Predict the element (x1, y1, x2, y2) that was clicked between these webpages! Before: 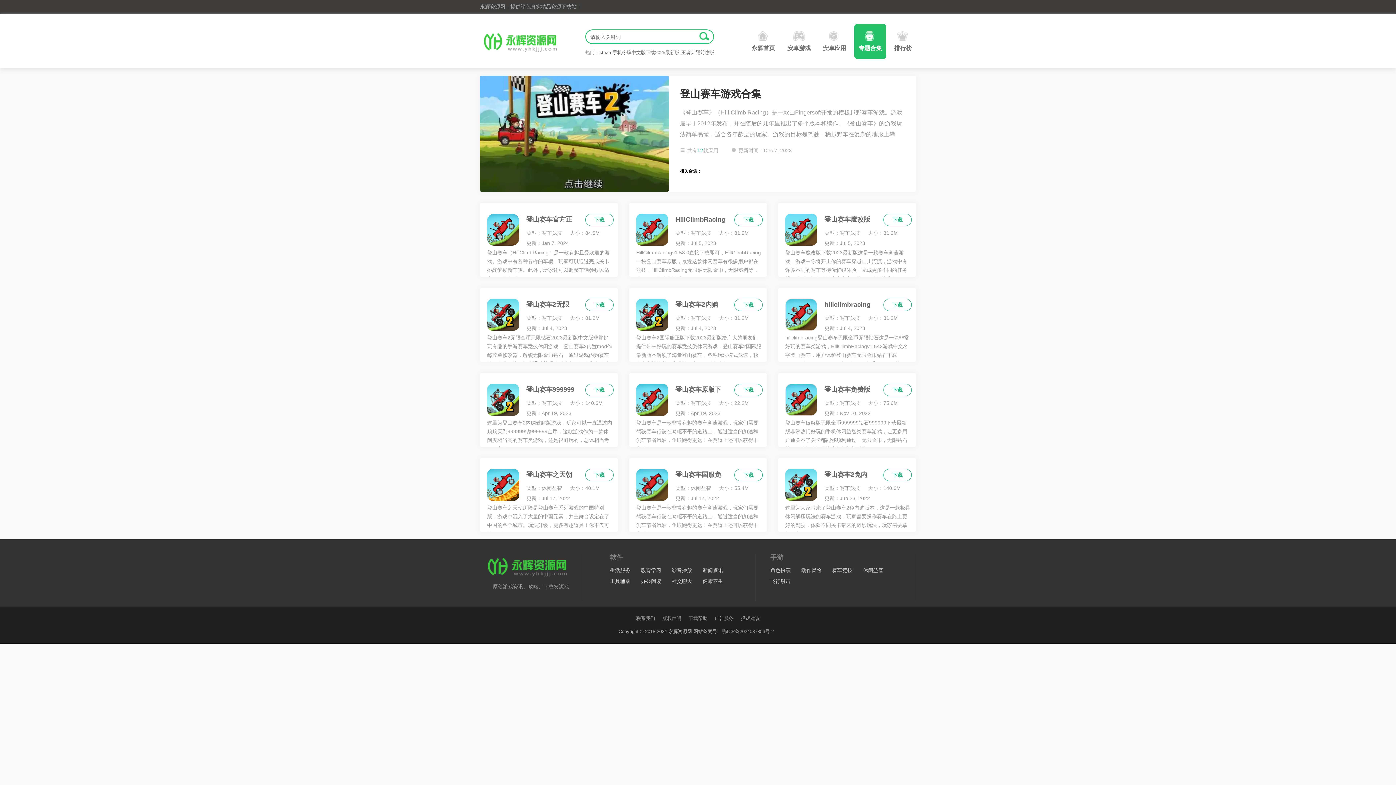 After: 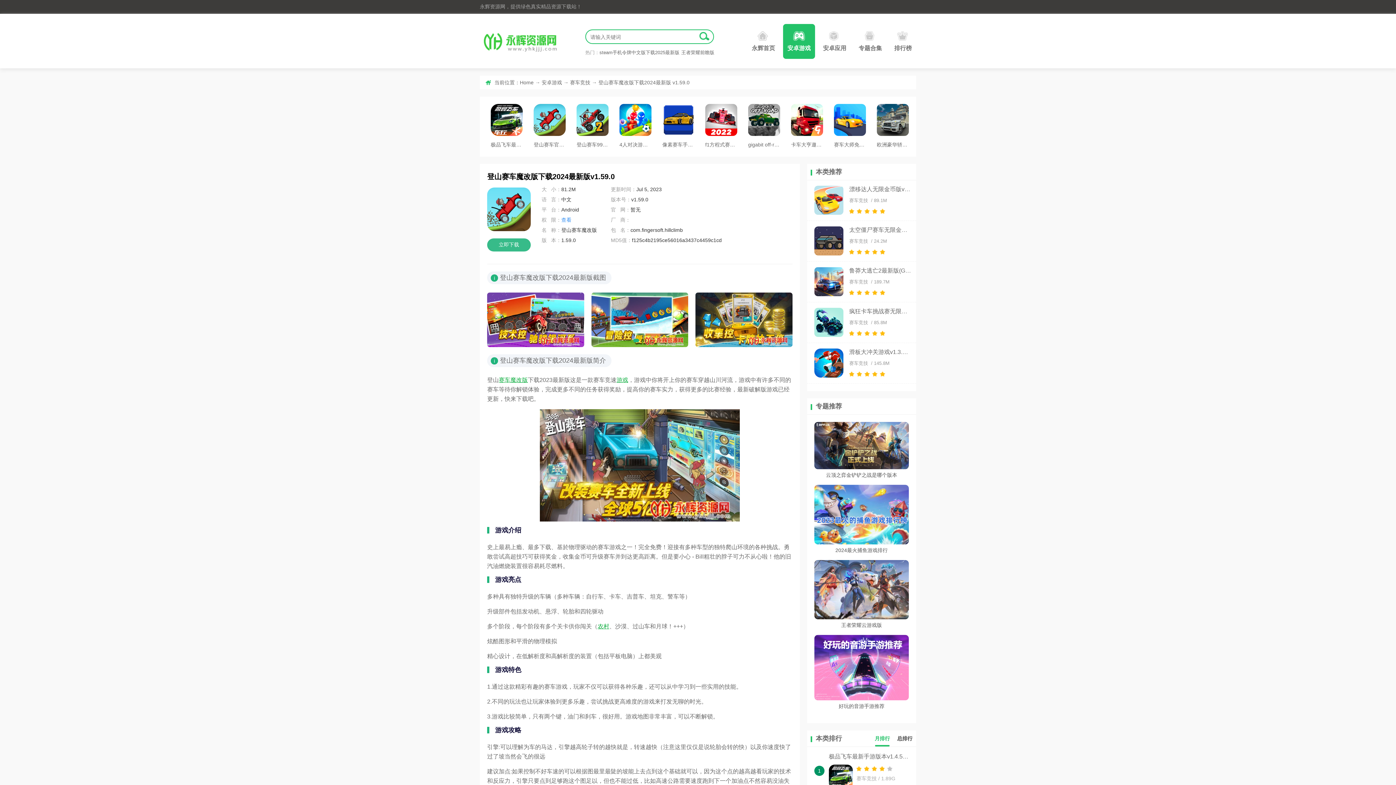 Action: label: 登山赛车魔改版下载2024最新版v1.59.0 bbox: (824, 215, 873, 223)